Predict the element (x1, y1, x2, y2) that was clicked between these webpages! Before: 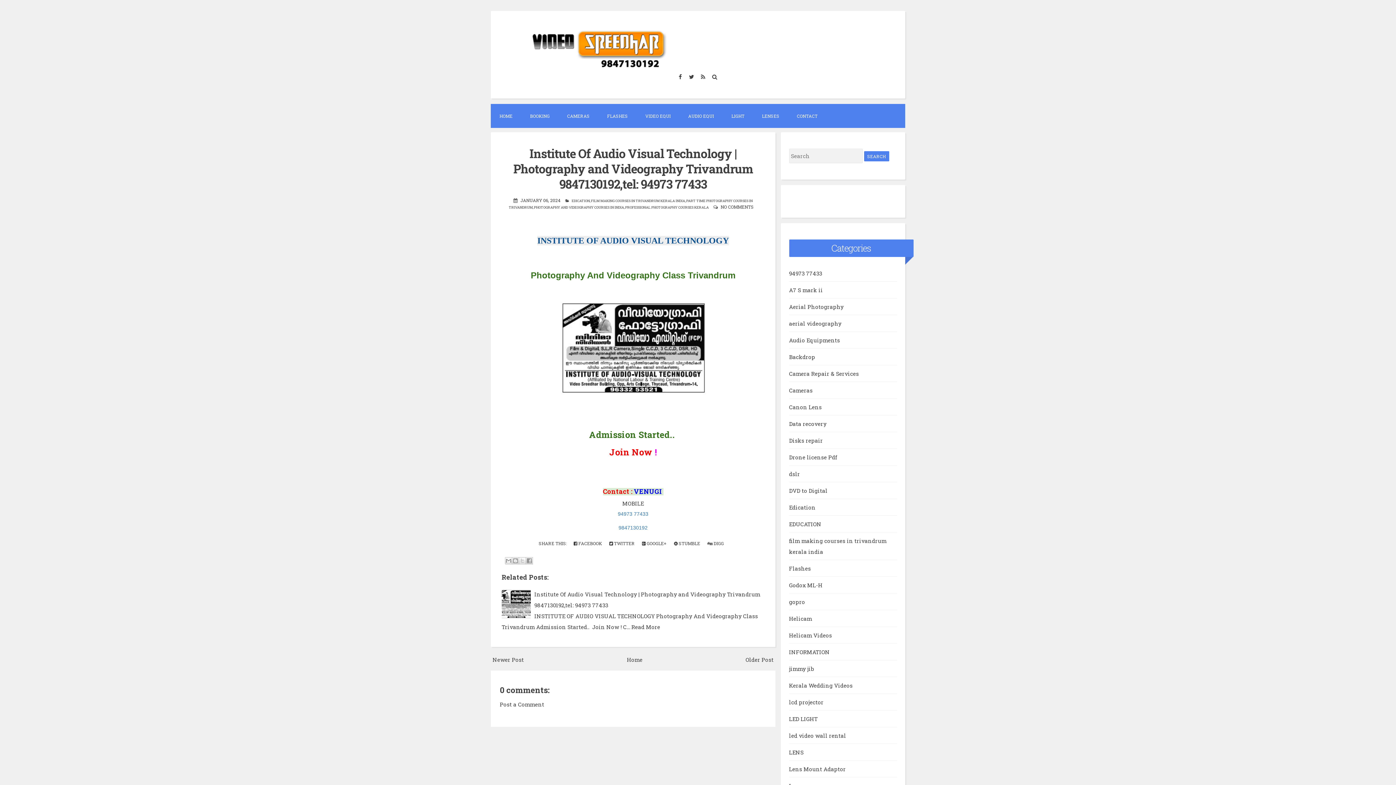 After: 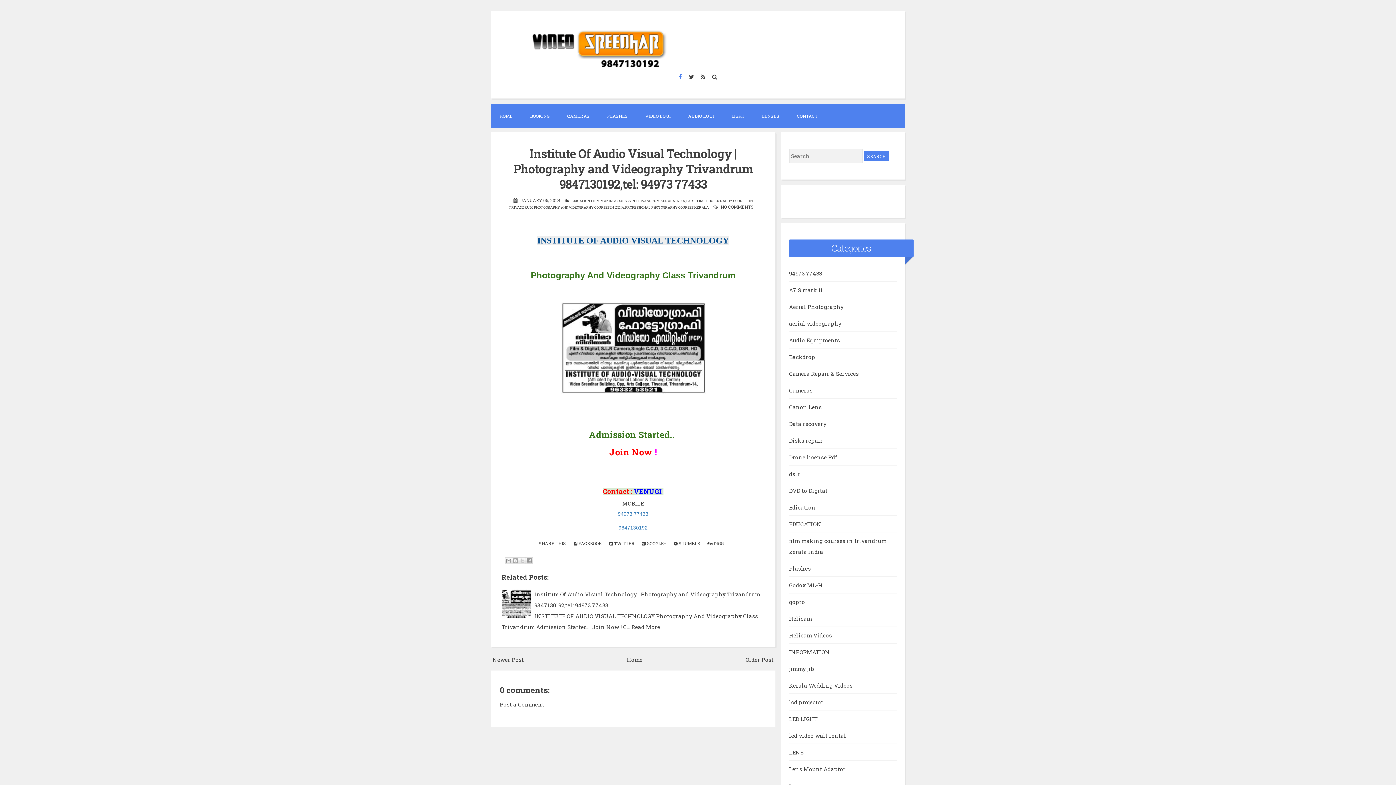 Action: bbox: (676, 70, 684, 82)